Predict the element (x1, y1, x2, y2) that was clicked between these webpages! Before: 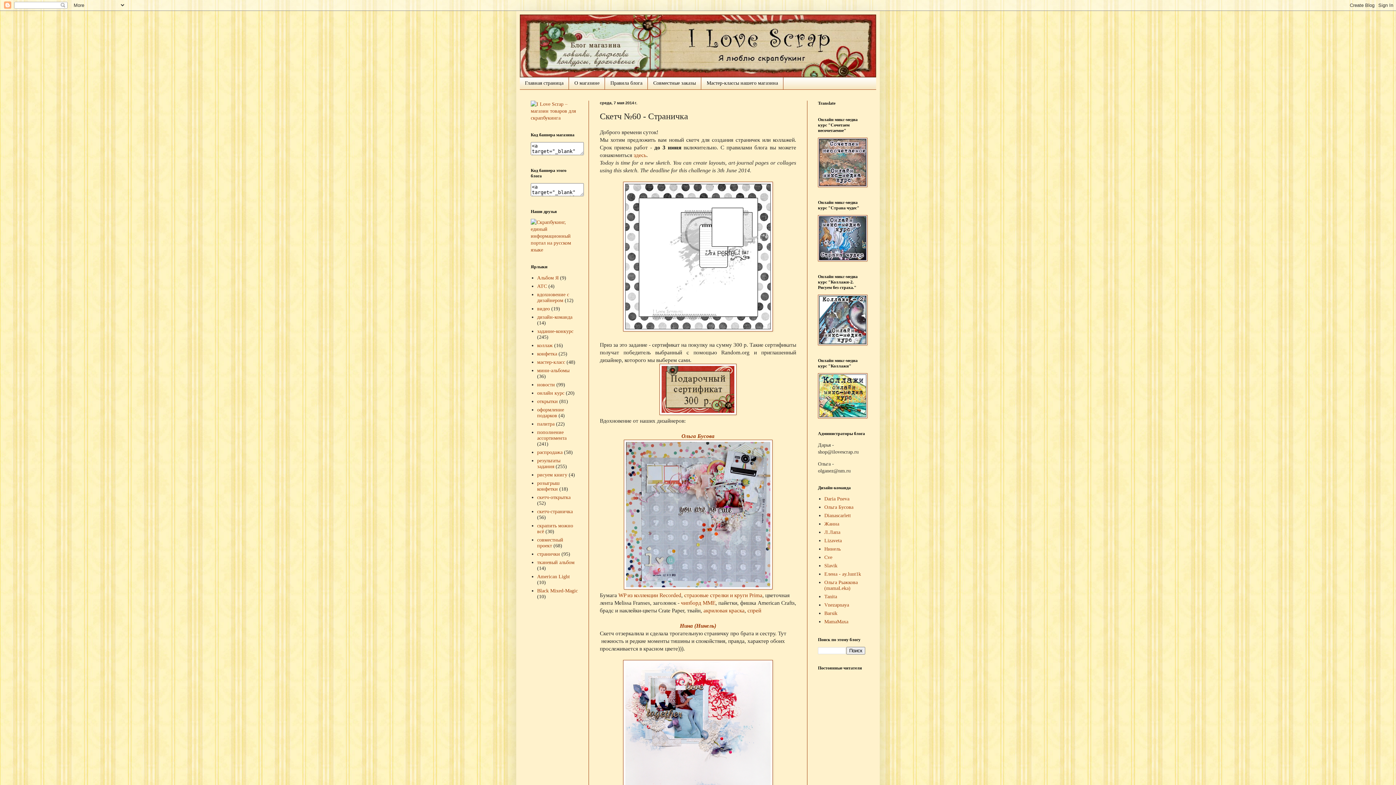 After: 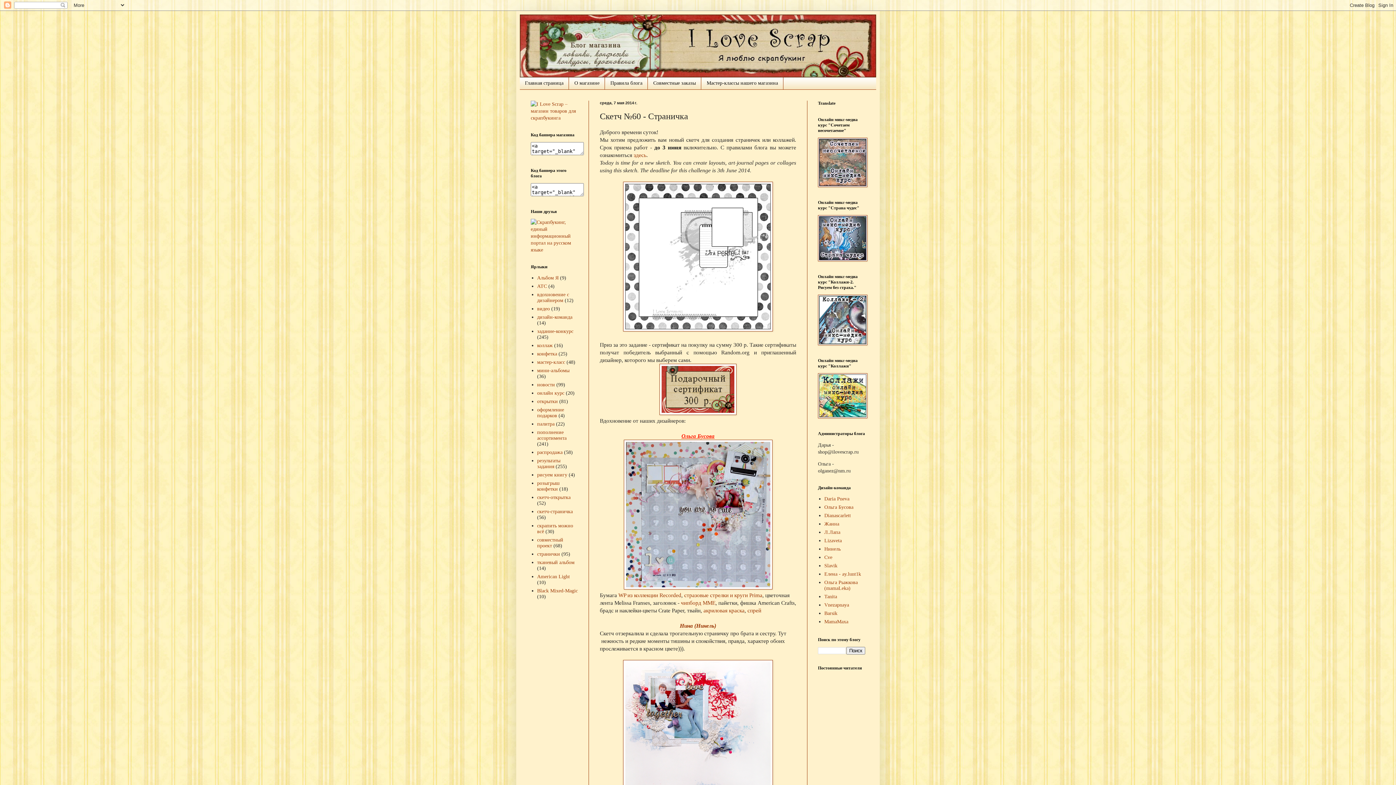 Action: label: Ольга Бусова bbox: (681, 432, 714, 439)